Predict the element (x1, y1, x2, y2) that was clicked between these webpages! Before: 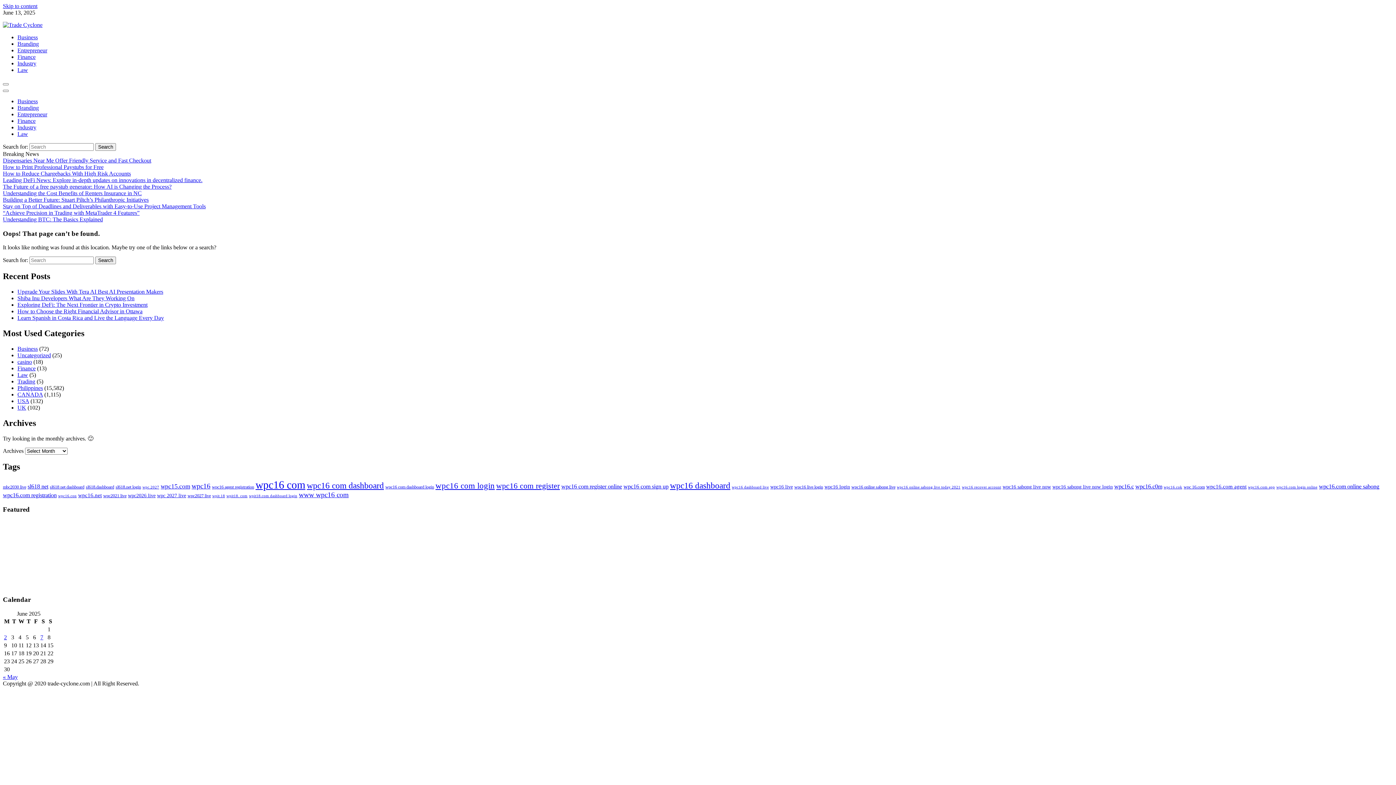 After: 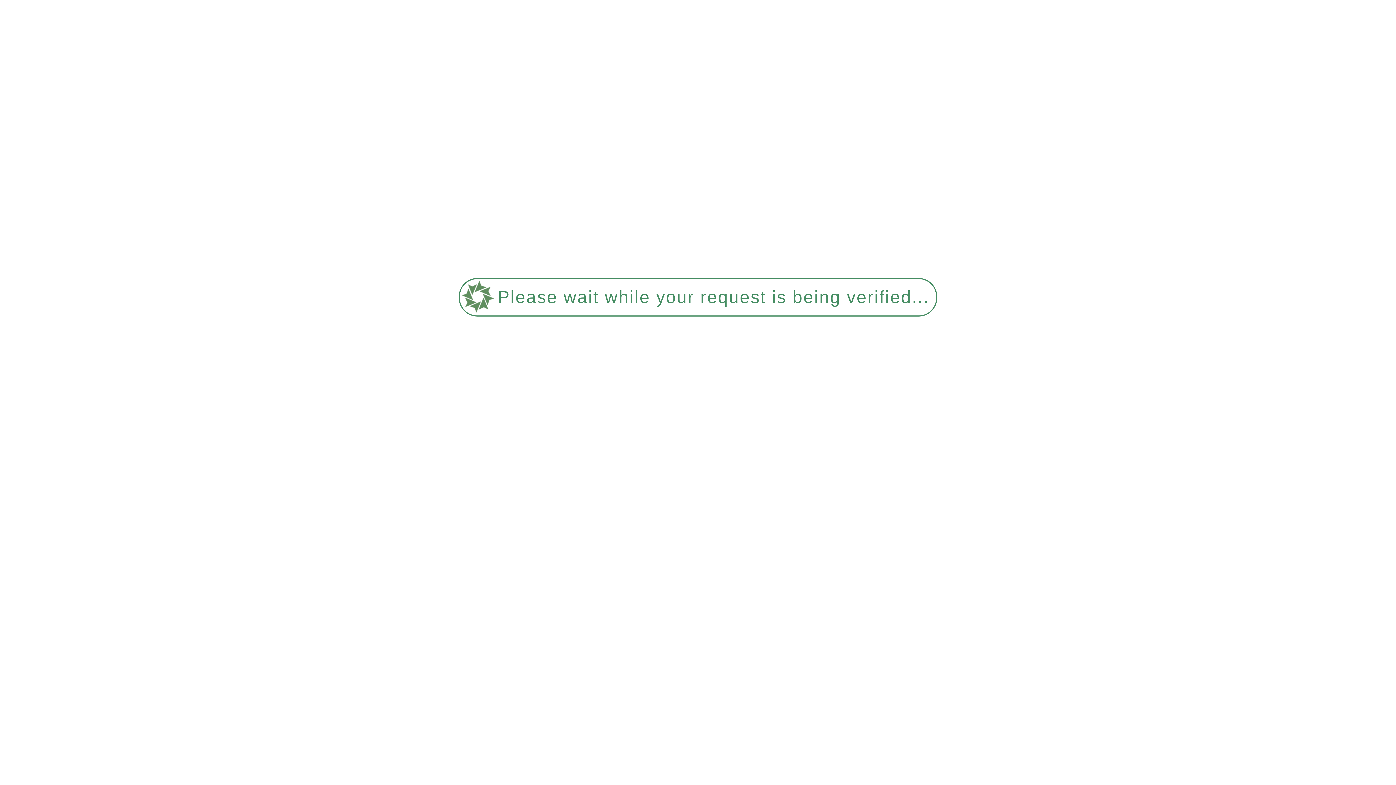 Action: bbox: (17, 398, 29, 404) label: USA